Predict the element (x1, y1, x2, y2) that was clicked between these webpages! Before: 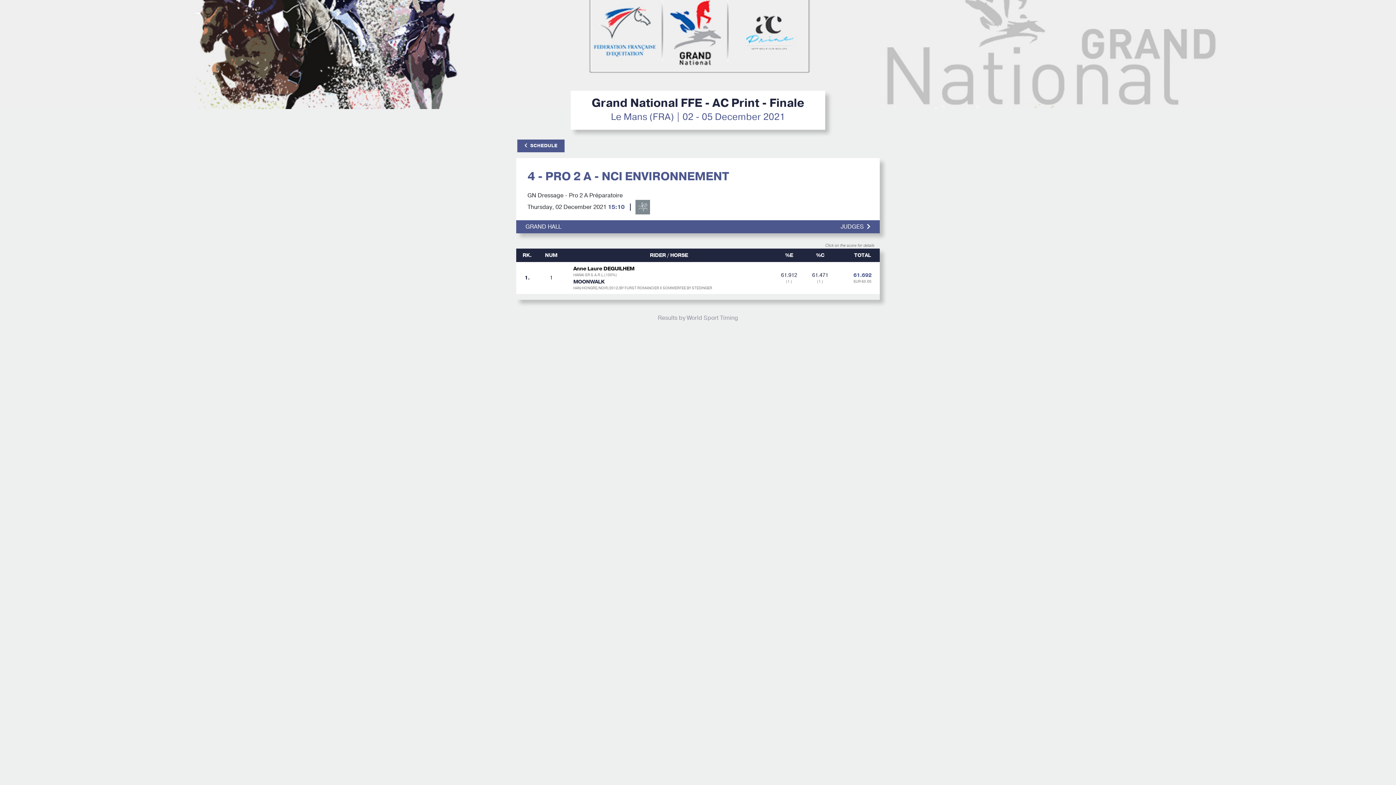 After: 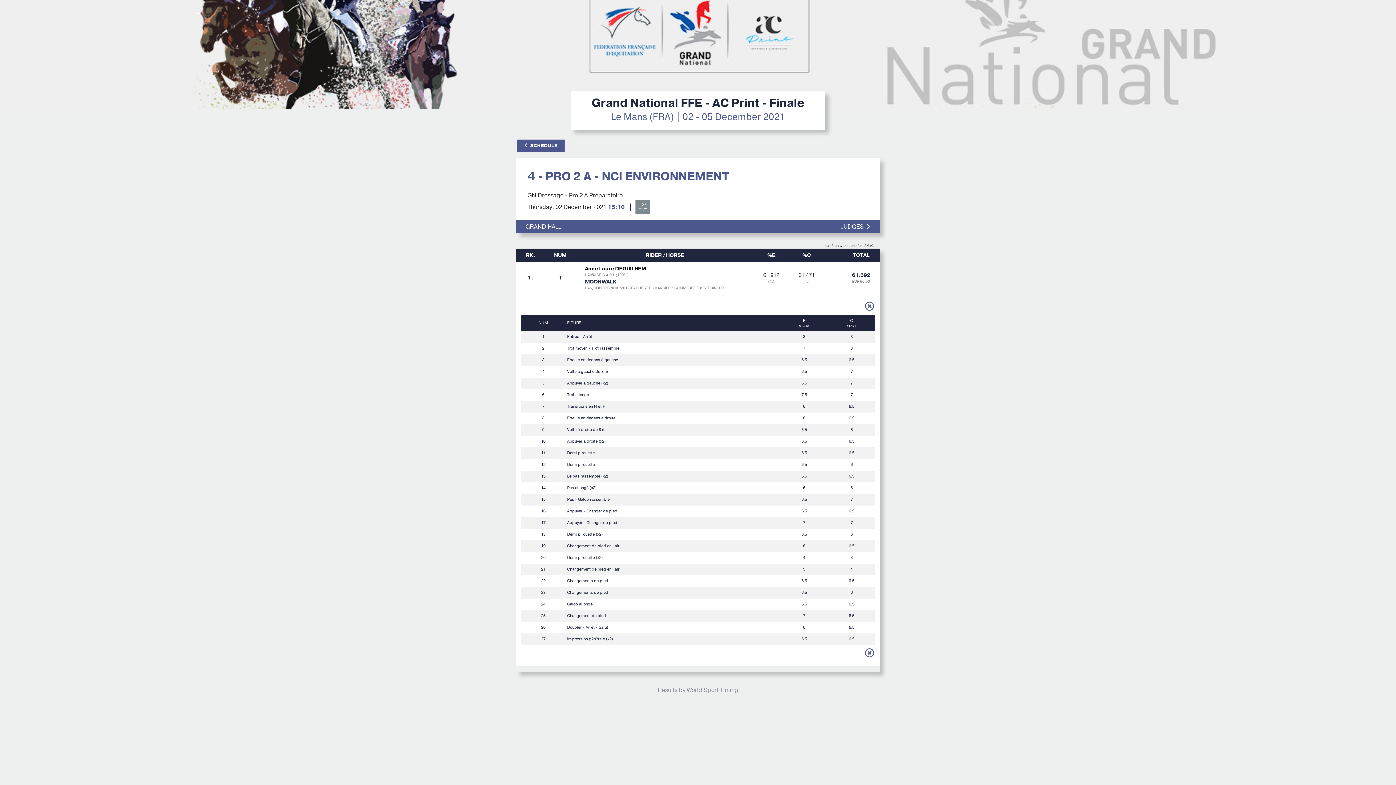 Action: bbox: (853, 271, 871, 278) label: 61.692